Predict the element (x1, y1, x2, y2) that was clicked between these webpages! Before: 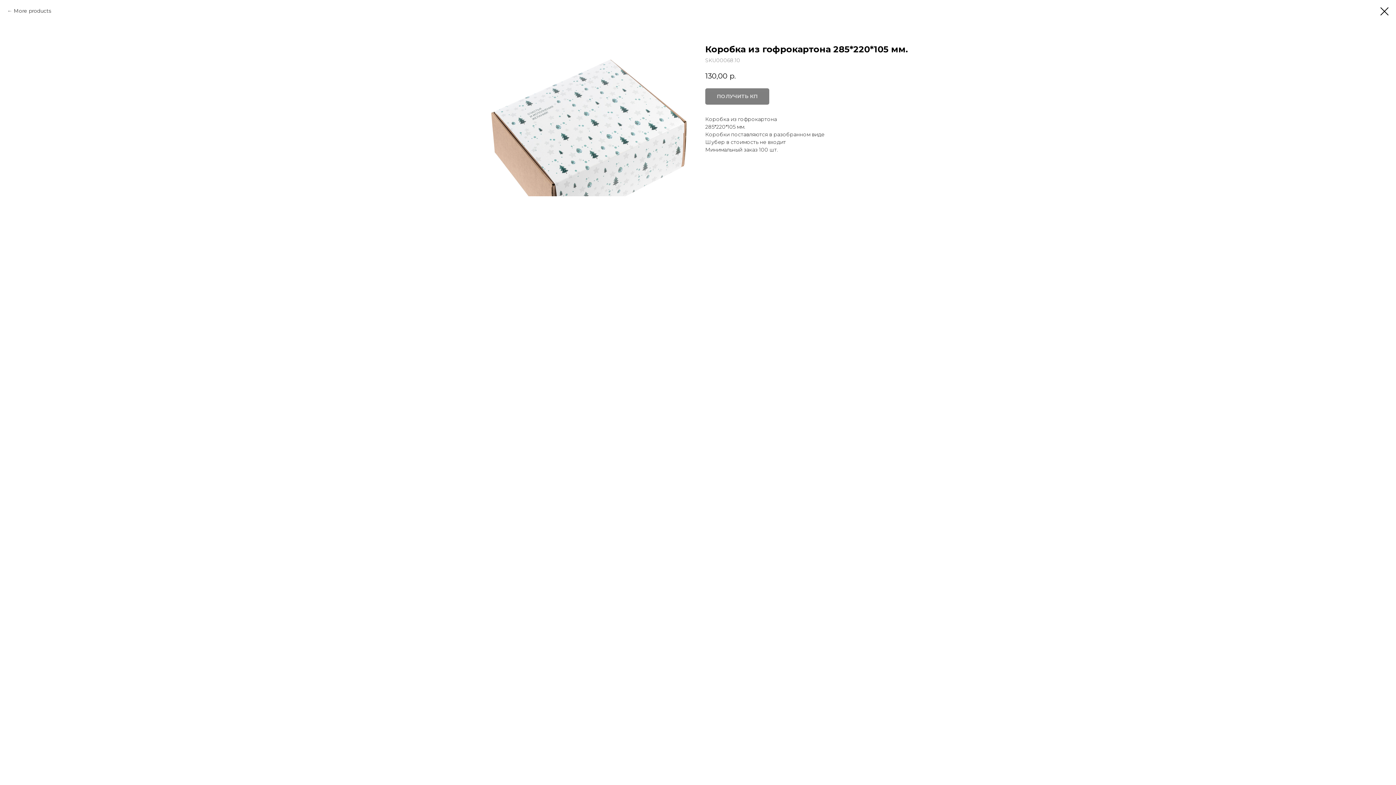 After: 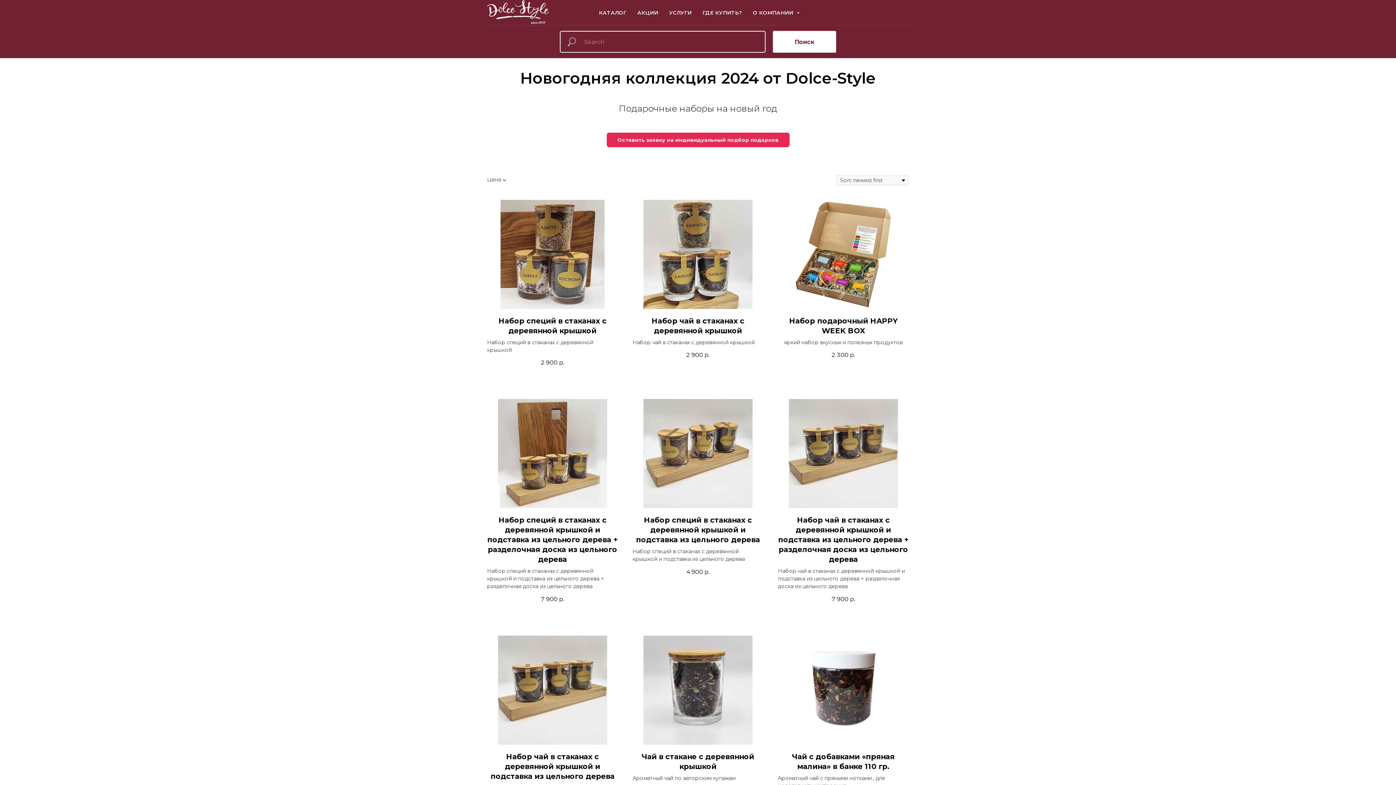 Action: bbox: (1380, 7, 1389, 15)